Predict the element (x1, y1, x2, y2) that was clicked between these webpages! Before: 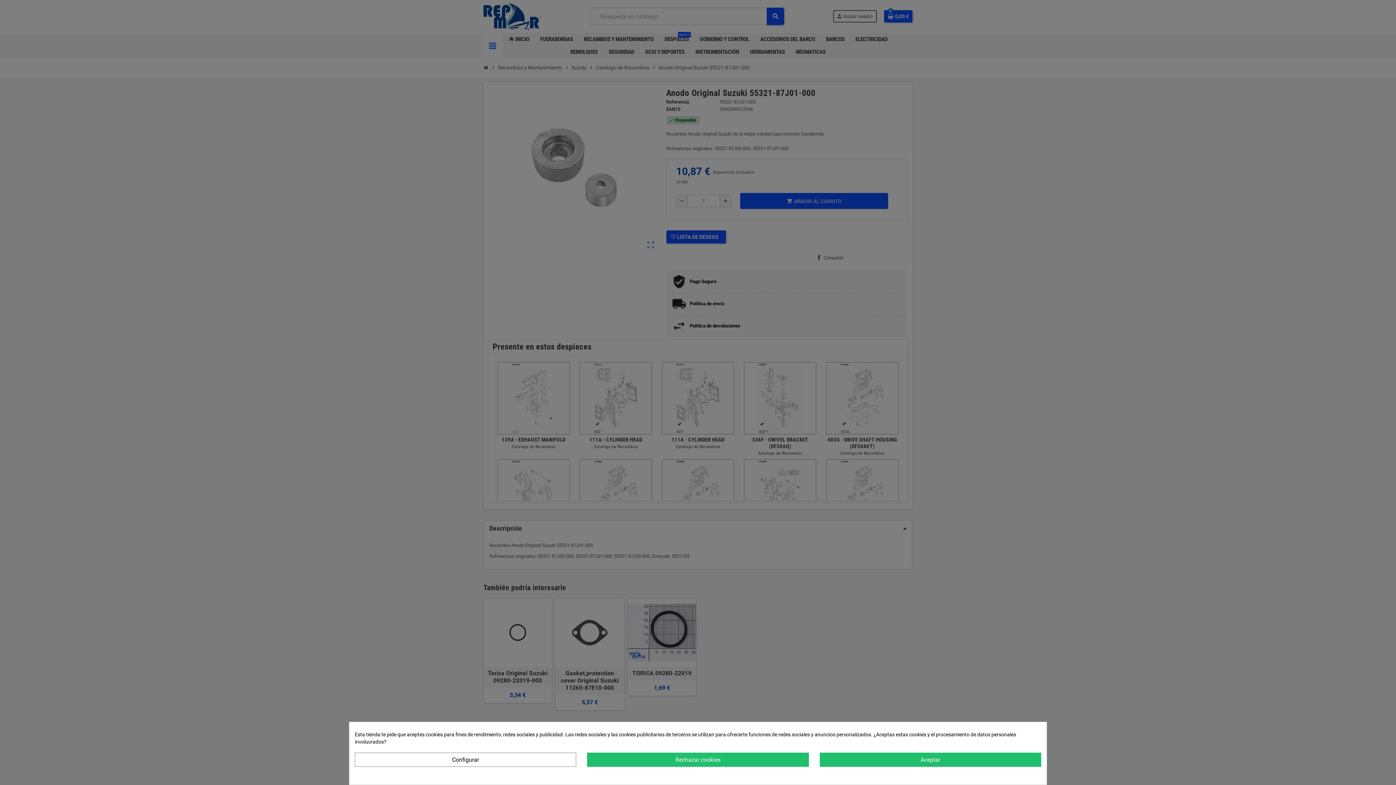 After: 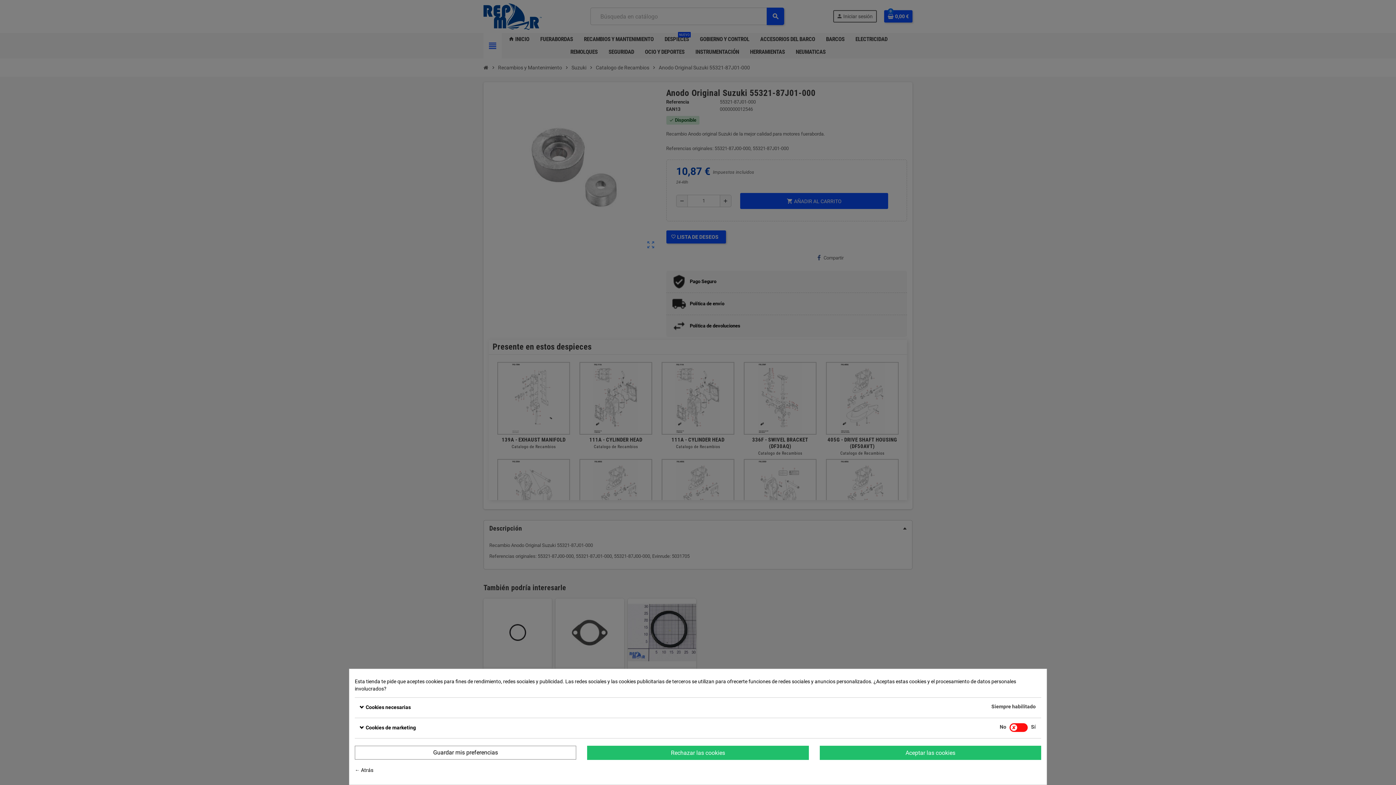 Action: bbox: (354, 753, 576, 767) label: Configurar